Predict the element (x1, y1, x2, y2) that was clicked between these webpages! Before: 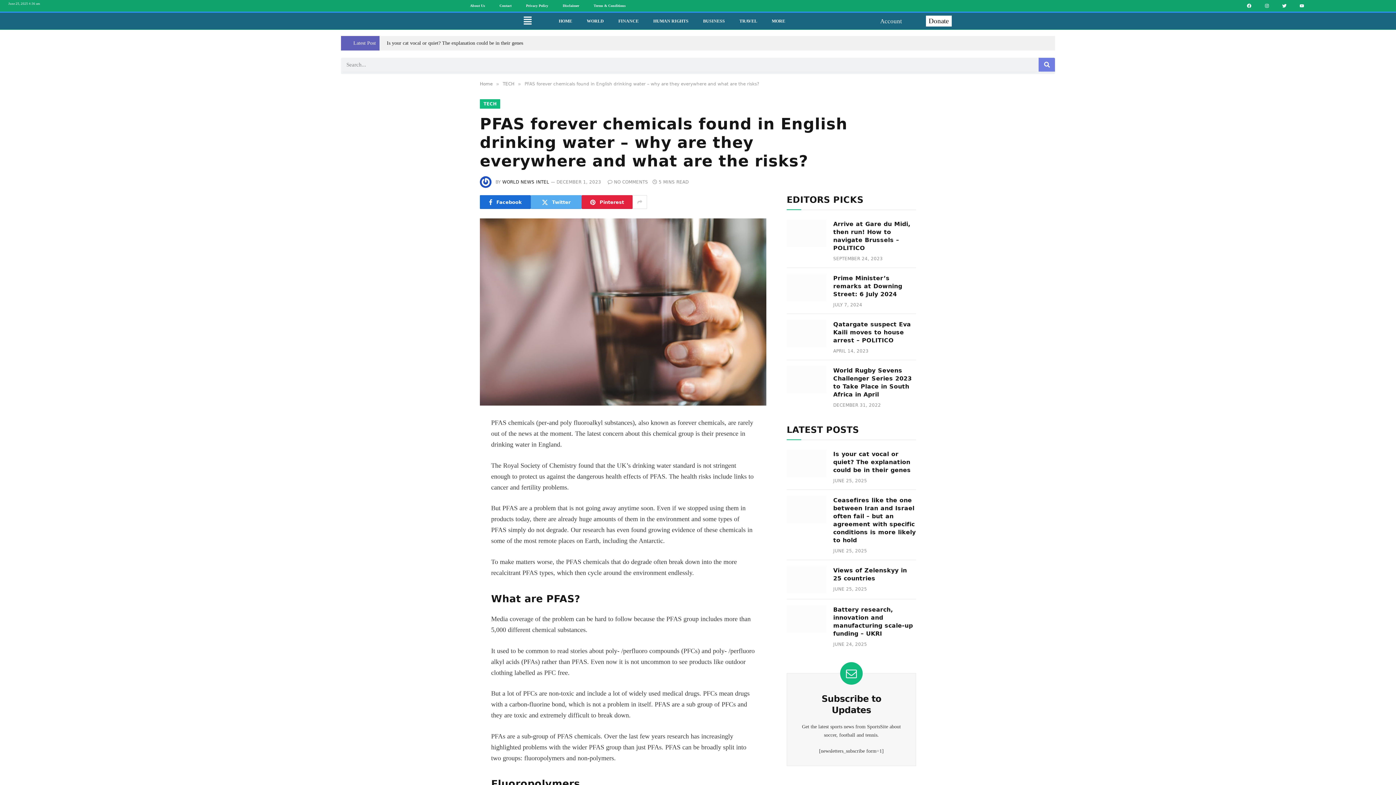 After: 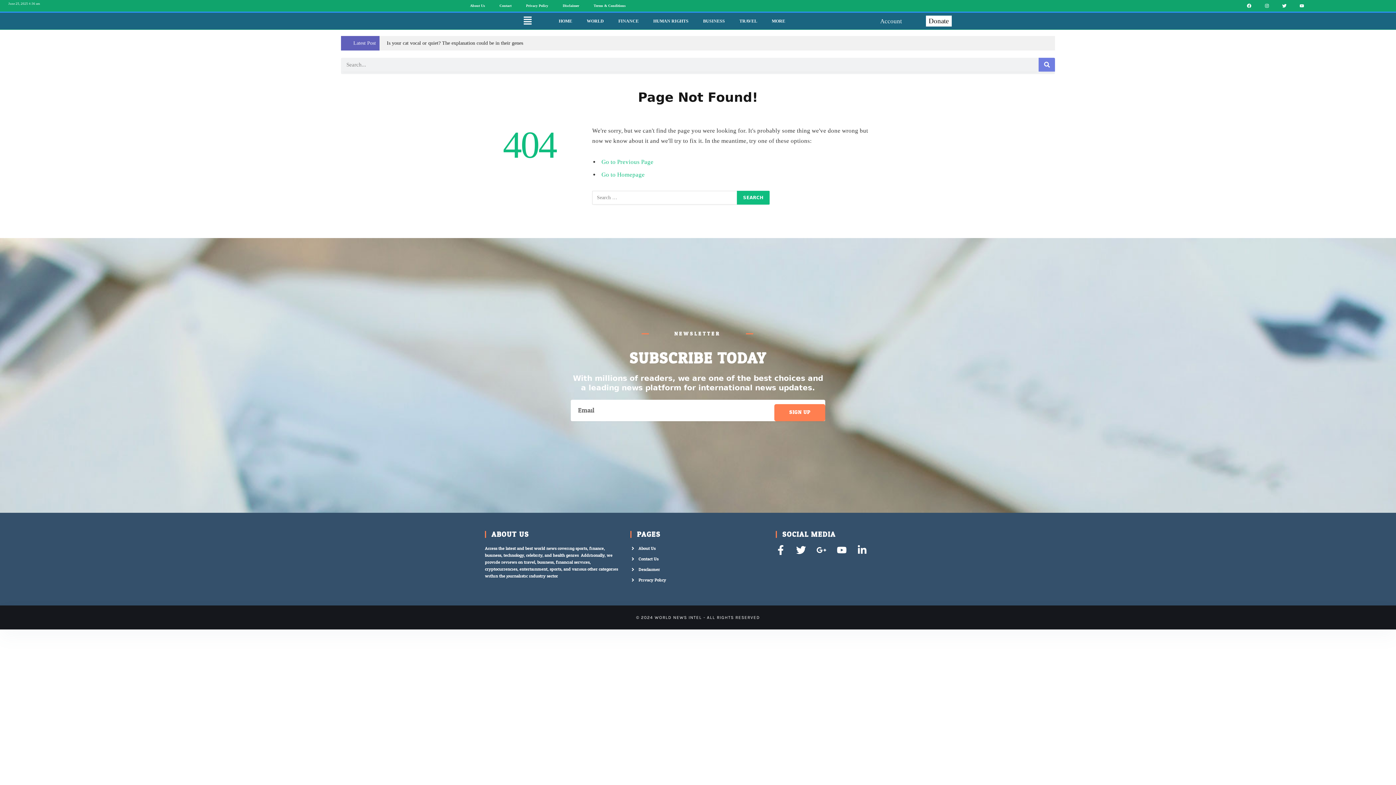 Action: label: Donate bbox: (926, 15, 951, 26)